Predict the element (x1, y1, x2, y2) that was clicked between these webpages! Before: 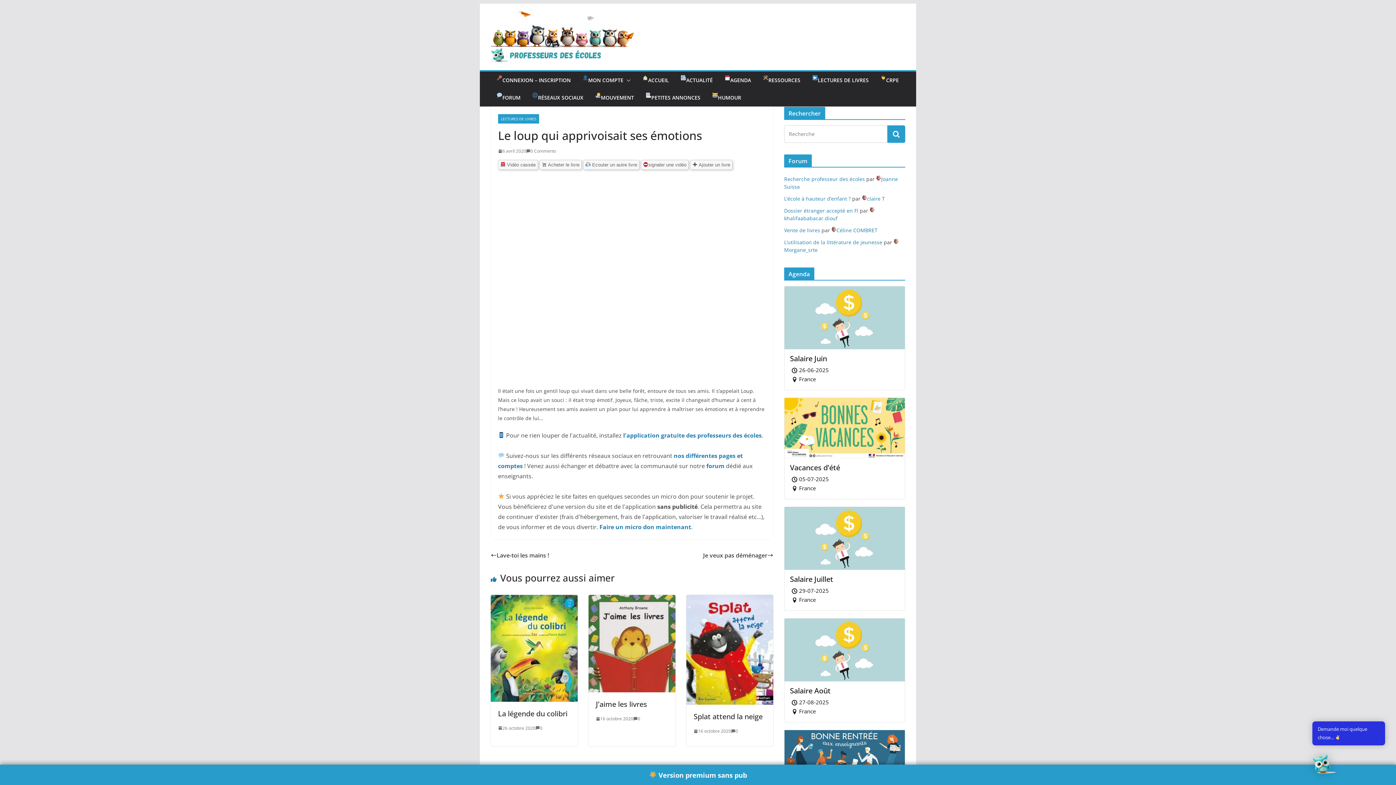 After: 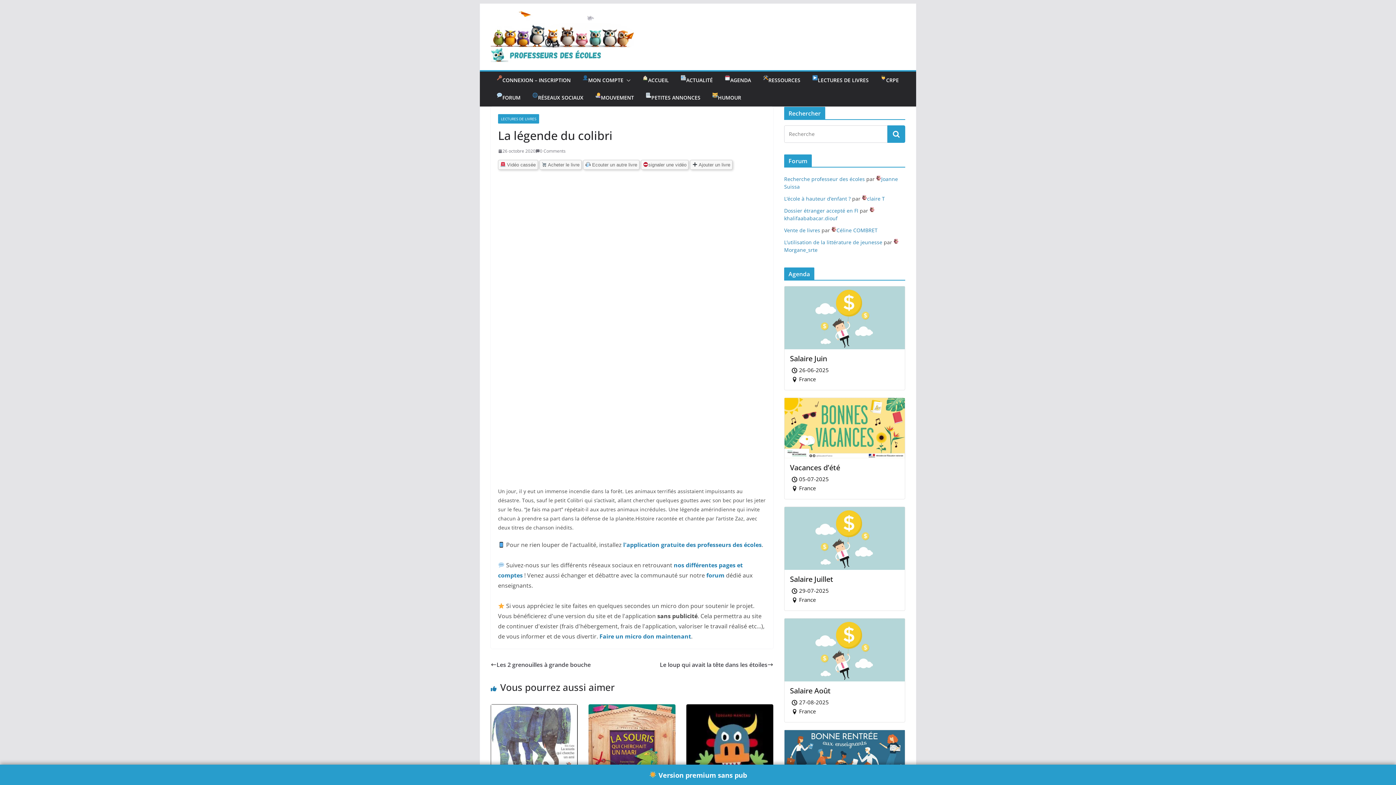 Action: label: 26 octobre 2020 bbox: (498, 724, 535, 732)